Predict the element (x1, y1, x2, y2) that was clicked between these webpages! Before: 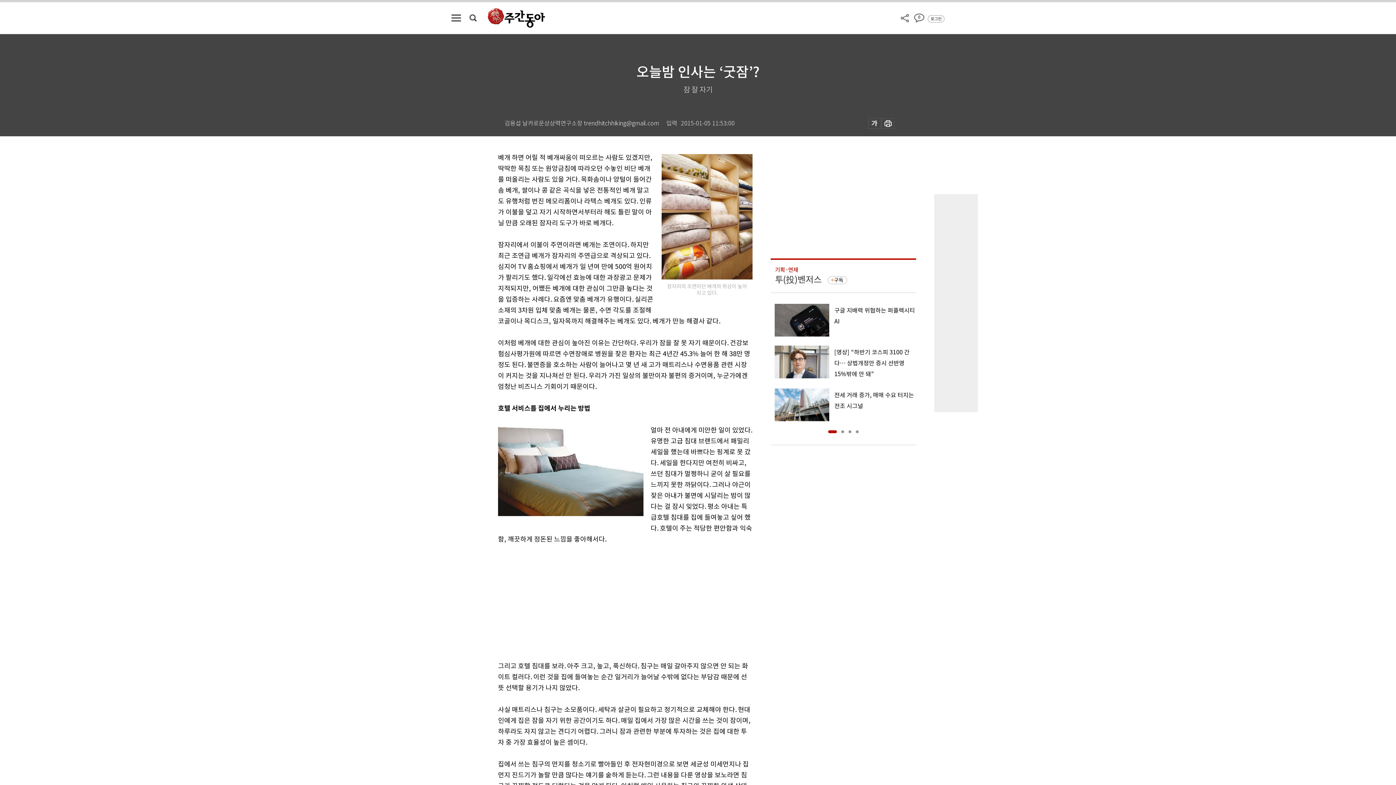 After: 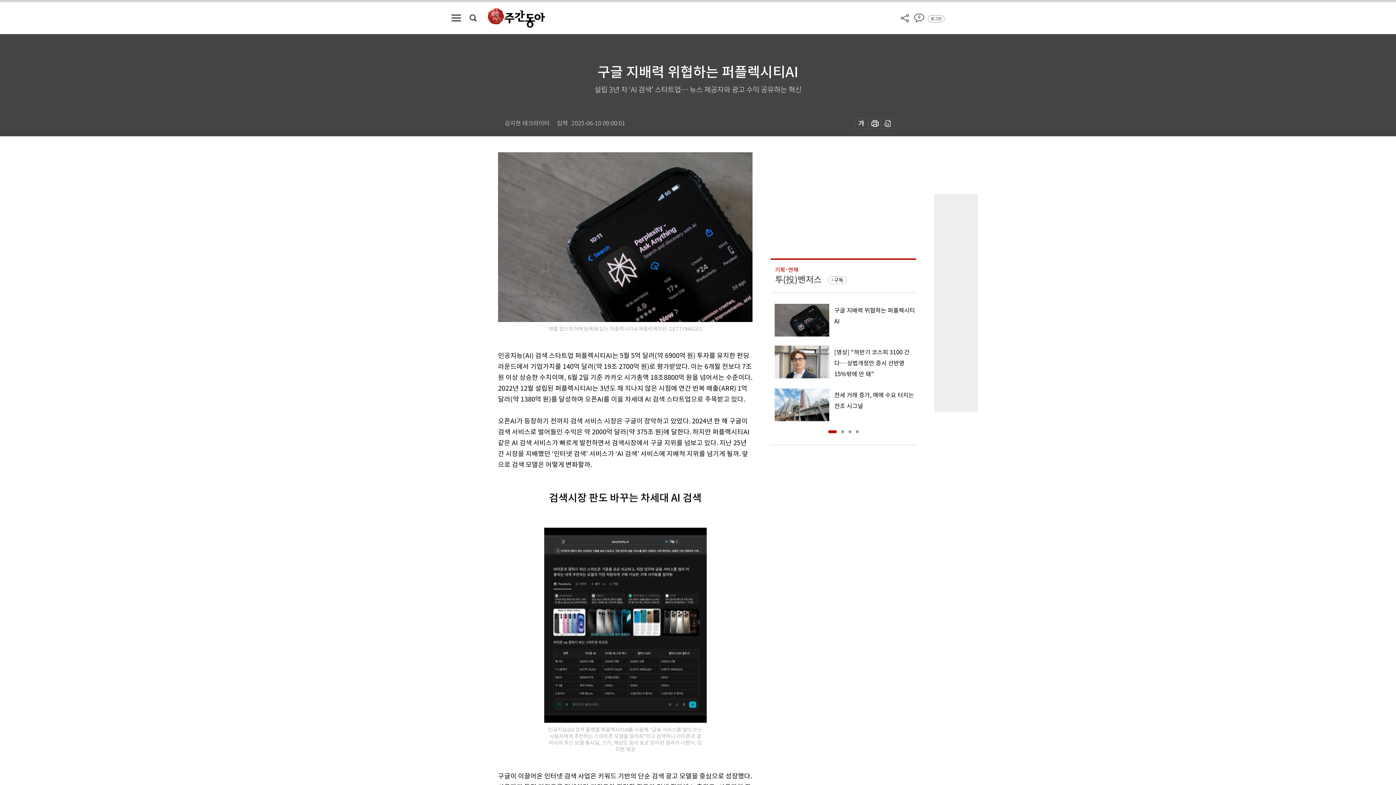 Action: label: 구글 지배력 위협하는 퍼플렉시티AI bbox: (770, 304, 916, 336)